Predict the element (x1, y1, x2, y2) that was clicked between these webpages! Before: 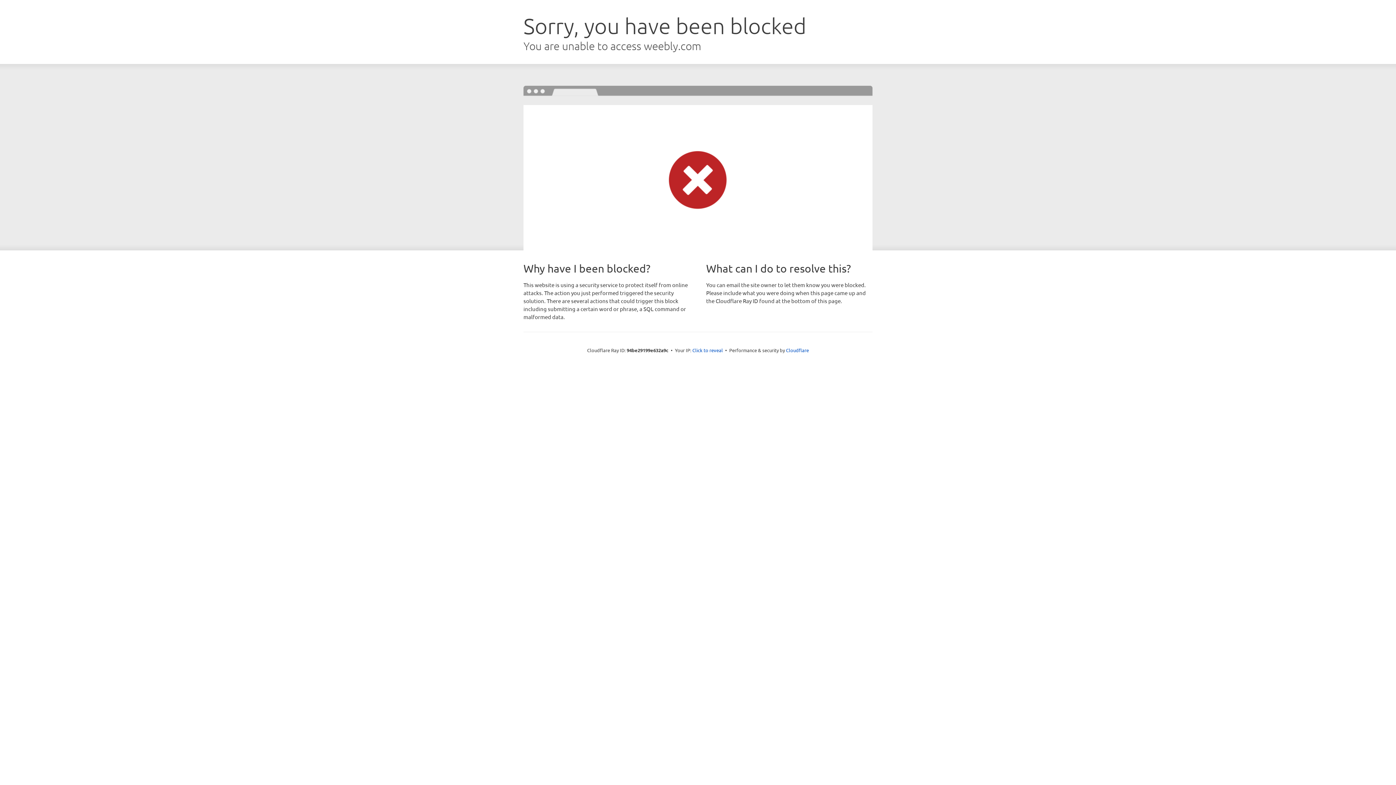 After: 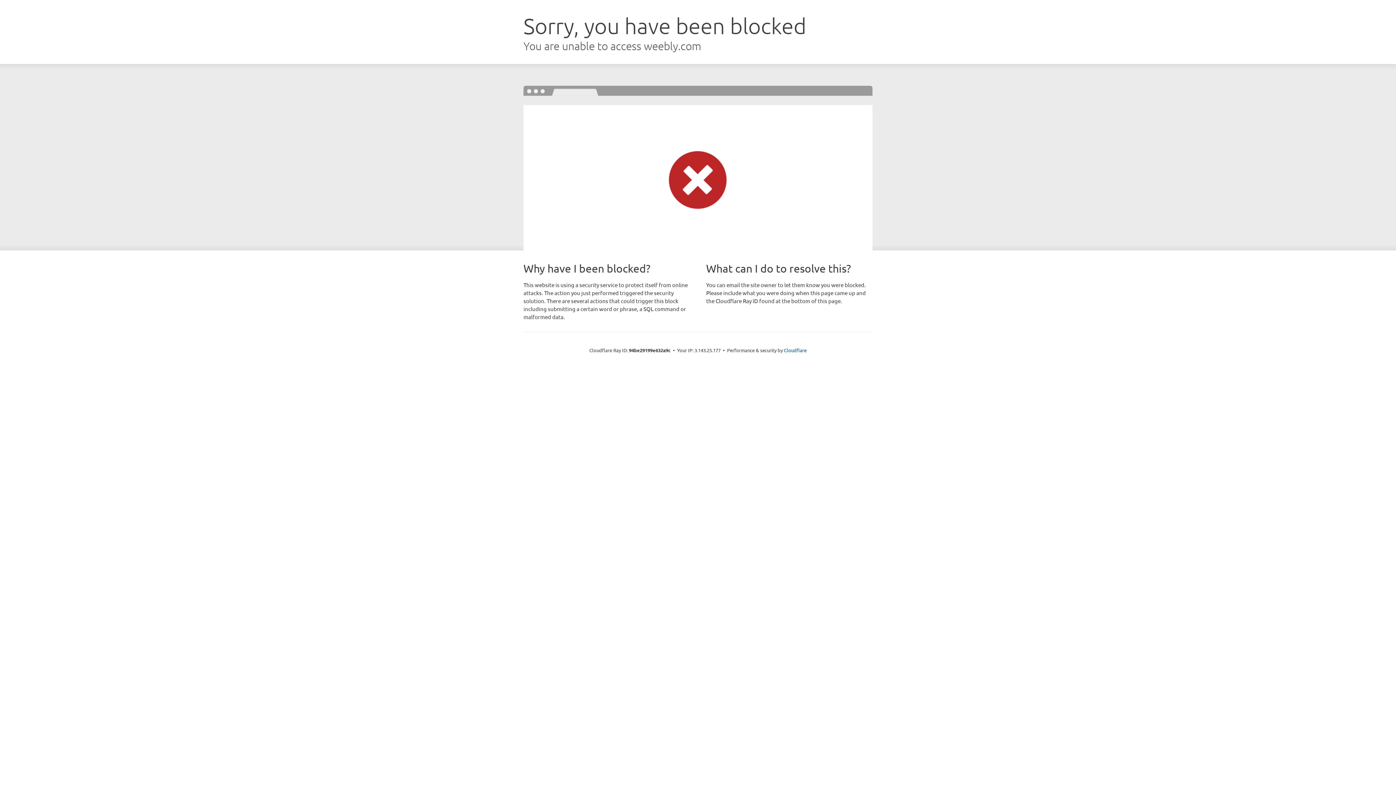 Action: label: Click to reveal bbox: (692, 346, 723, 353)